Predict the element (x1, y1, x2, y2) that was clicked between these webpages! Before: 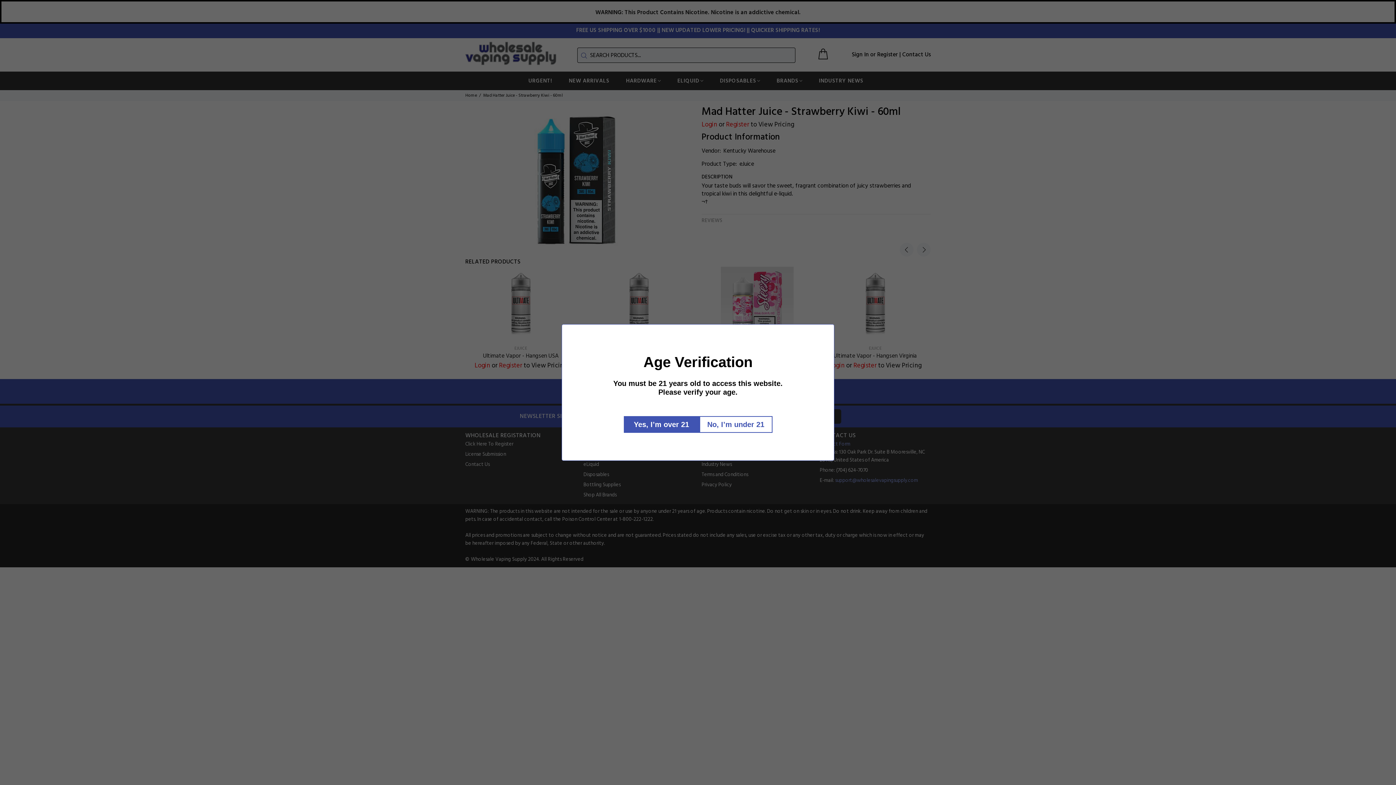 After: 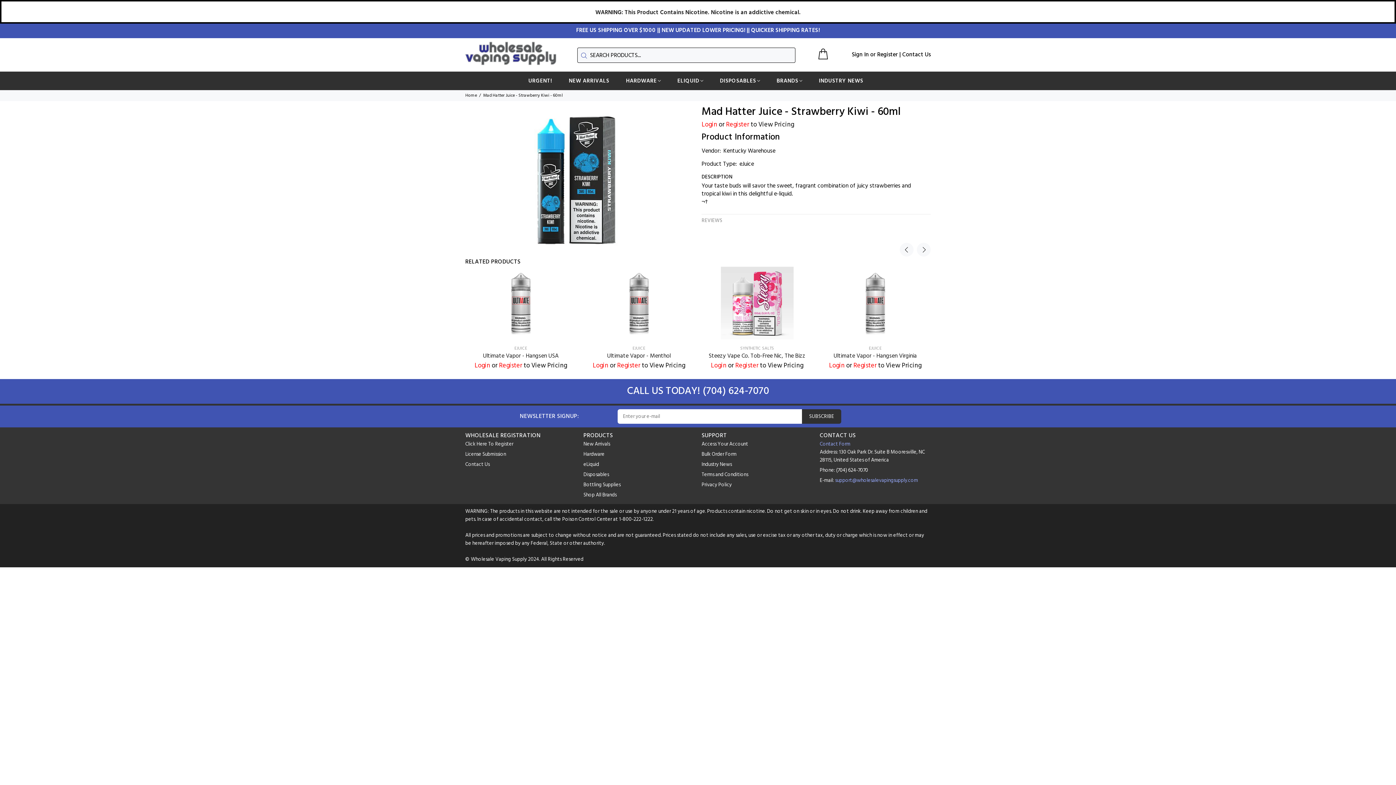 Action: label: Yes, I’m over 21 bbox: (627, 416, 703, 433)